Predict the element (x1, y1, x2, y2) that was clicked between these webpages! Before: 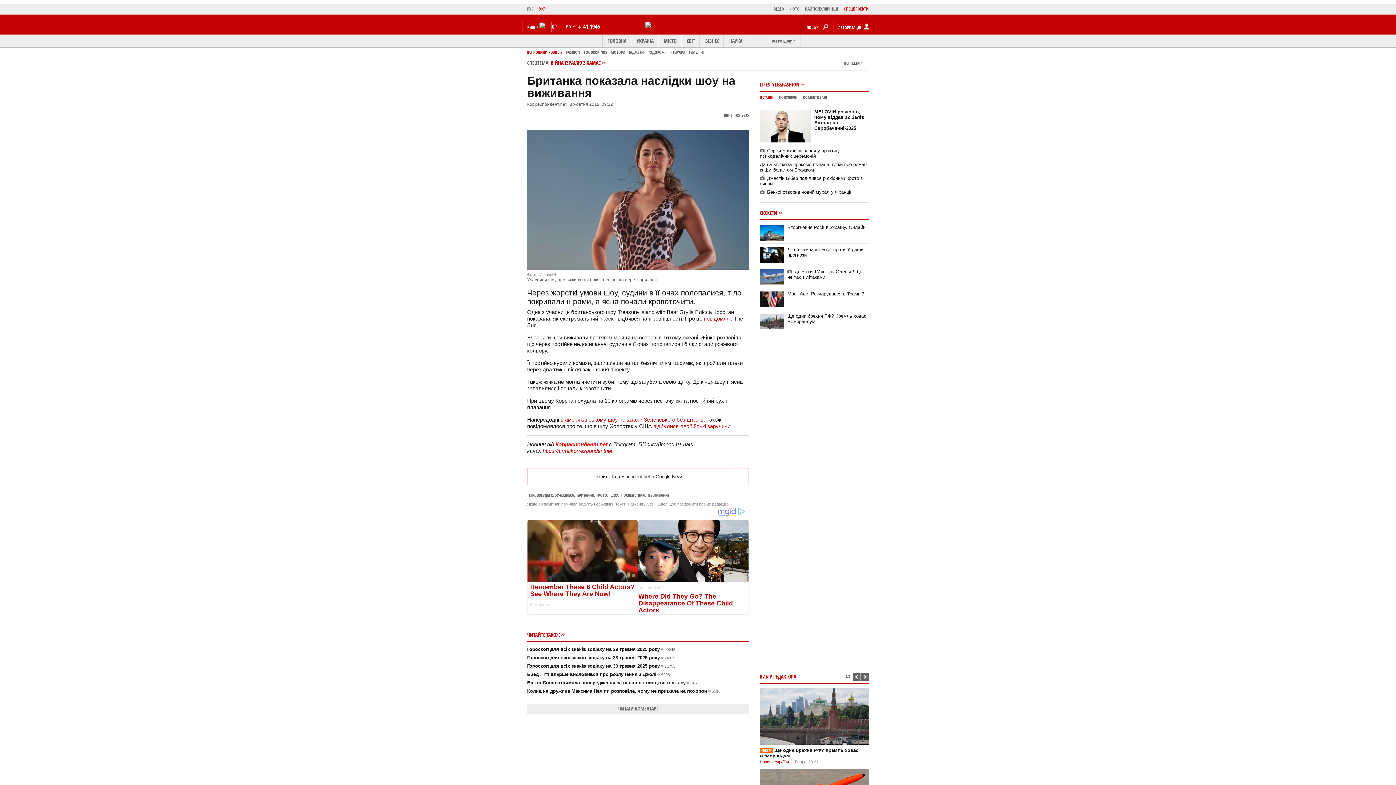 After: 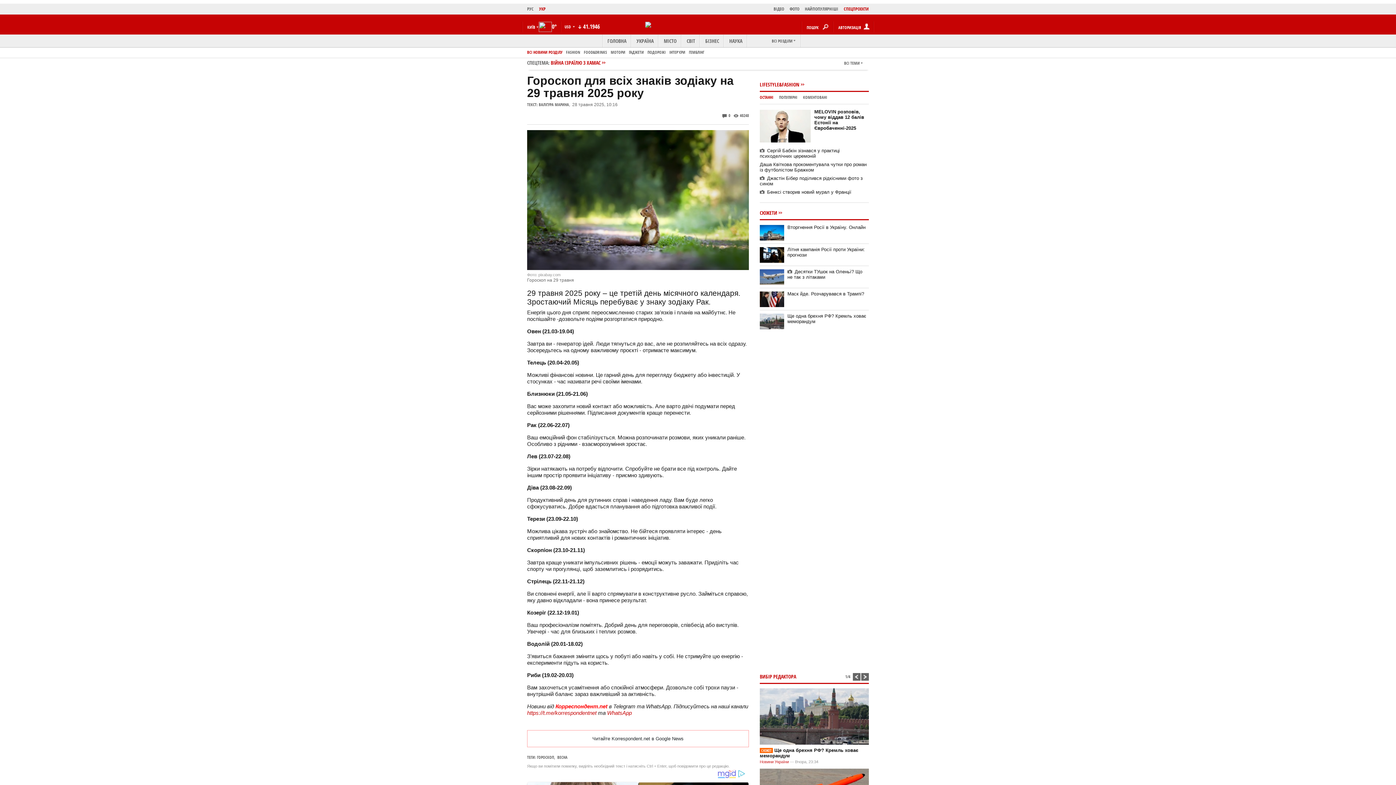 Action: label: Гороскоп для всіх знаків зодіаку на 29 травня 2025 року40245 bbox: (527, 651, 675, 657)